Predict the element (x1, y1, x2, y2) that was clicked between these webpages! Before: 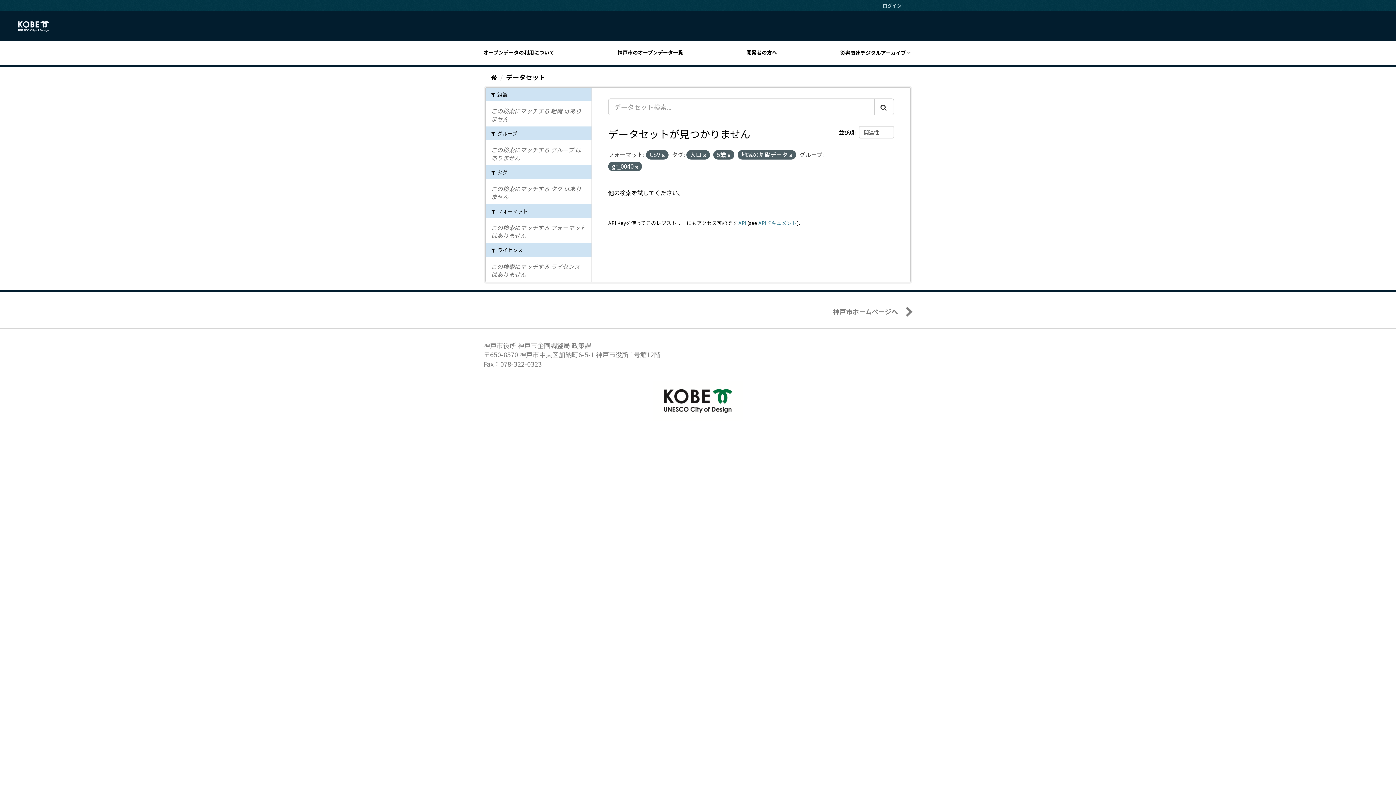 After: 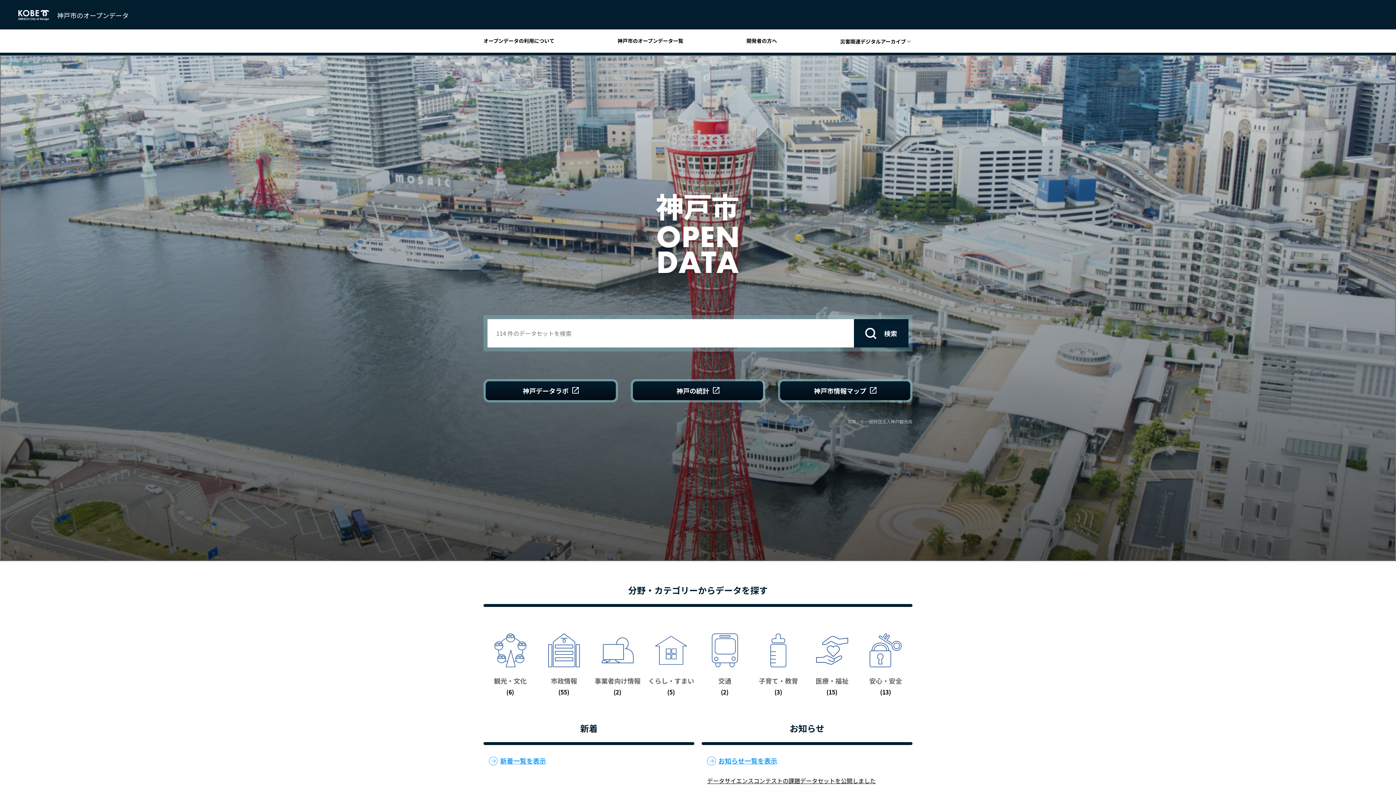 Action: bbox: (18, 21, 57, 32)